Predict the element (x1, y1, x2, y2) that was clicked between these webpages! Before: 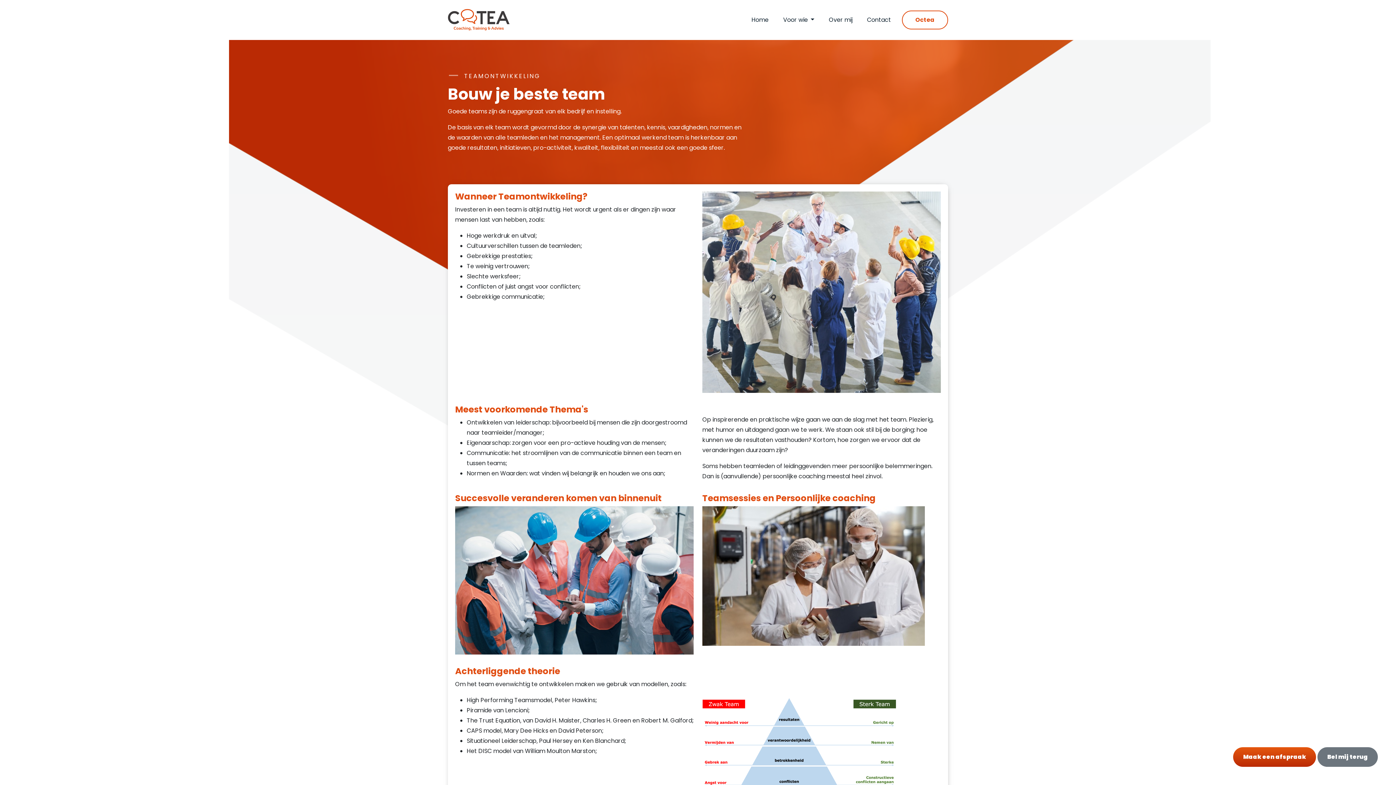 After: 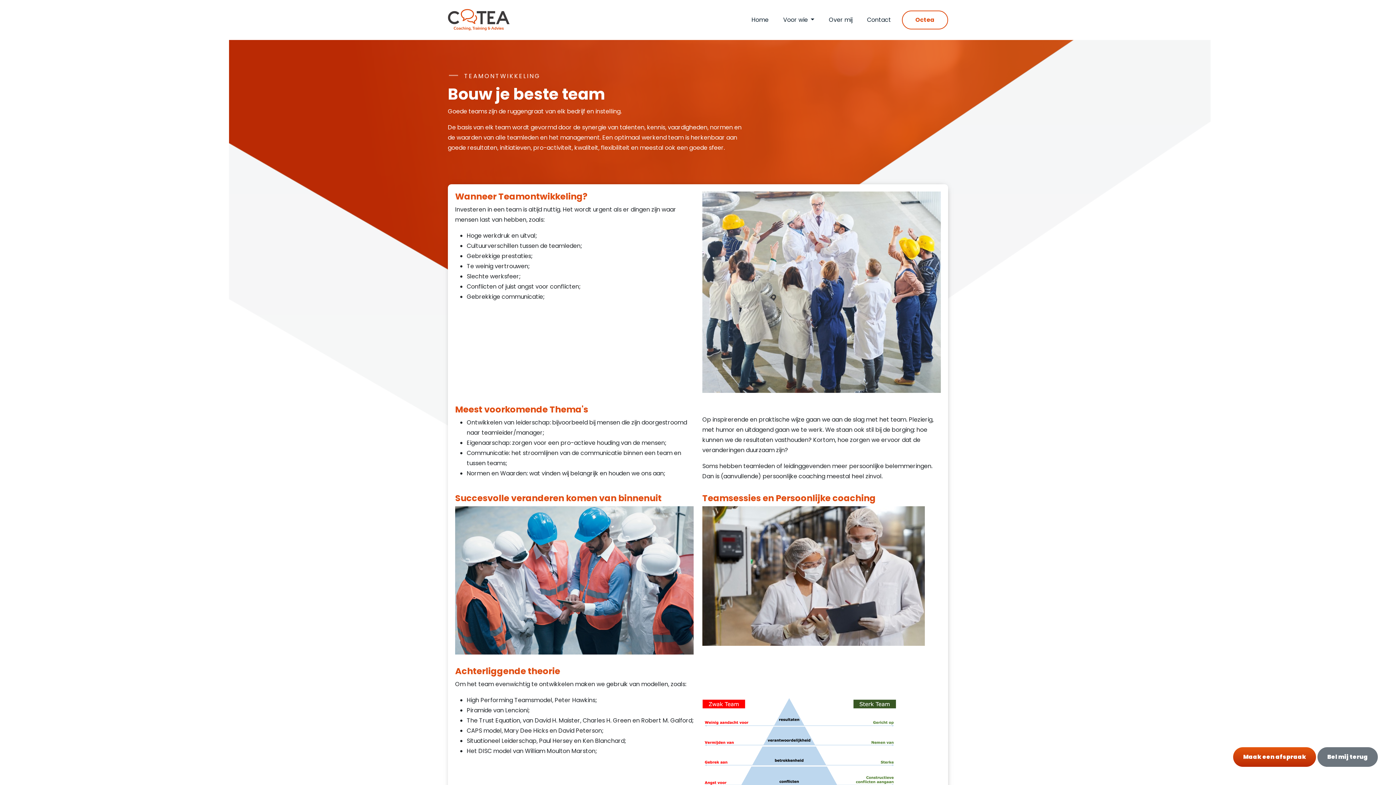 Action: label: Piramide van Lencioni bbox: (466, 706, 528, 714)